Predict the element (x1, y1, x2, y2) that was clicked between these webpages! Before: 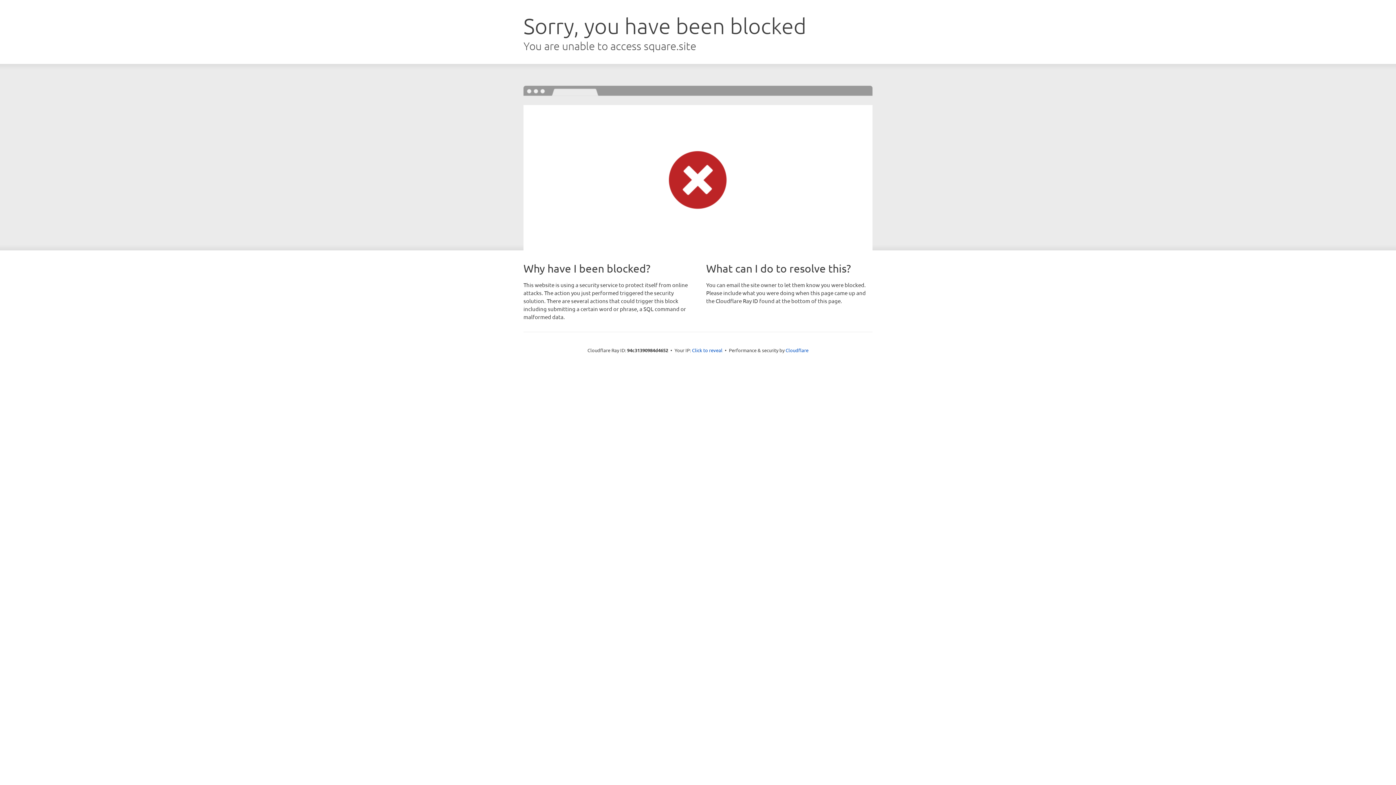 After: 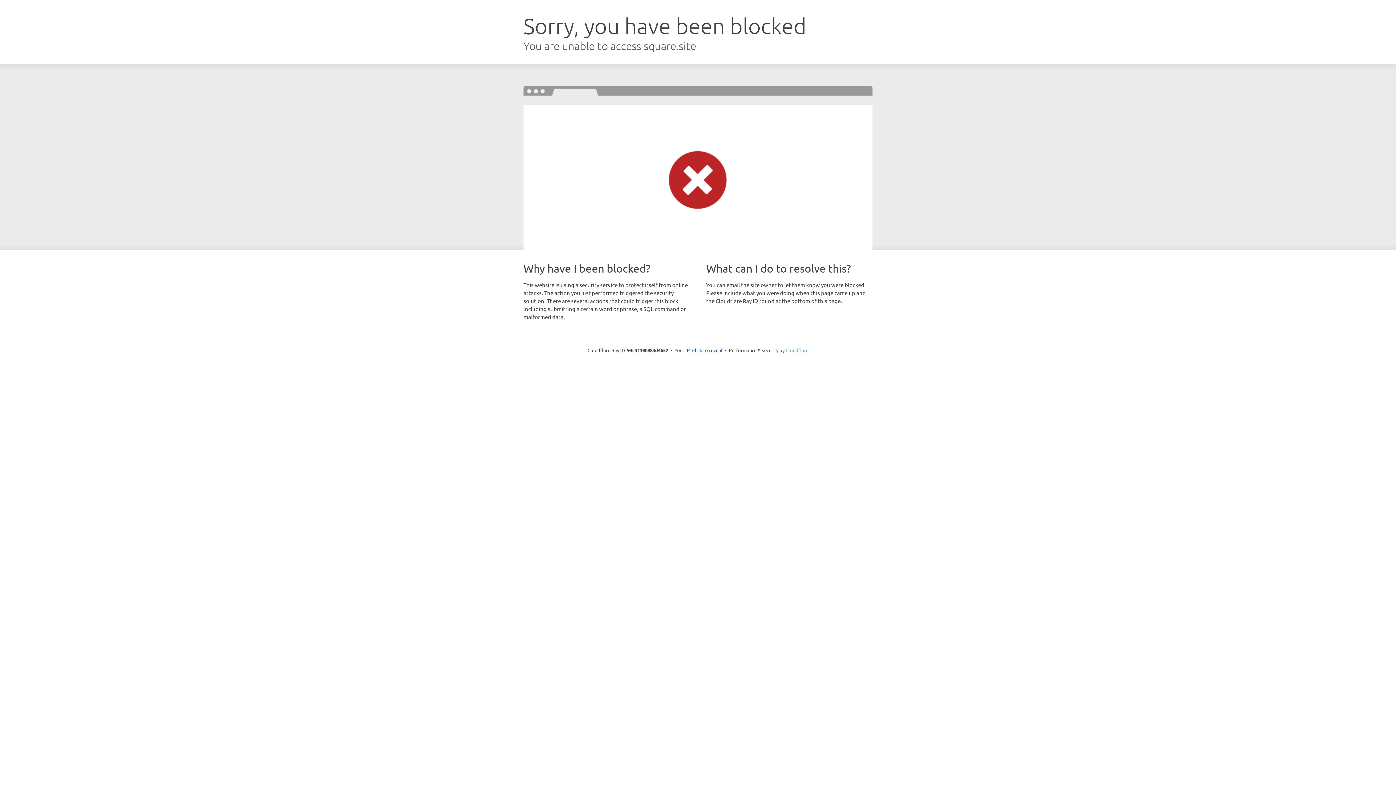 Action: bbox: (785, 347, 808, 353) label: Cloudflare